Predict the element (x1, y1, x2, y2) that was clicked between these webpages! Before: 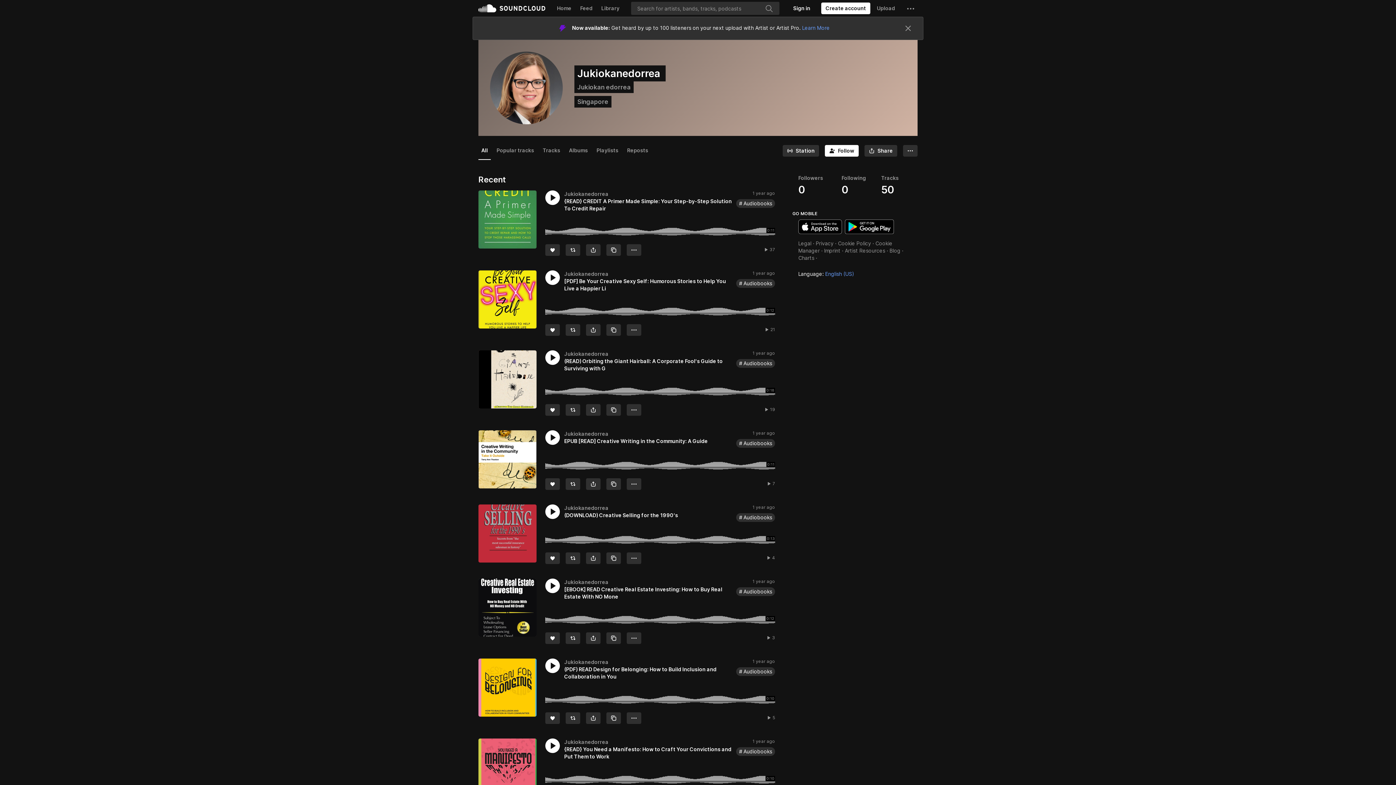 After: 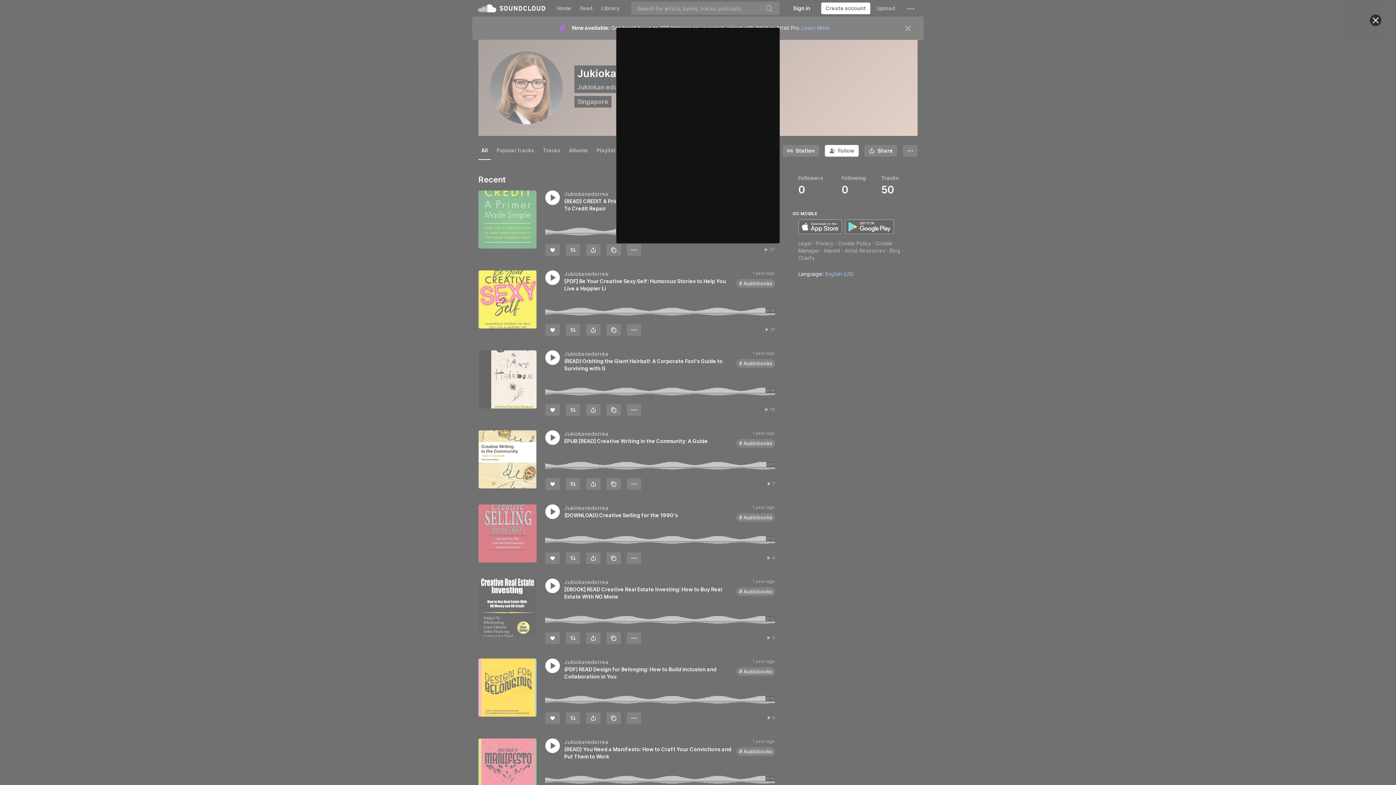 Action: label: Follow bbox: (839, 121, 867, 133)